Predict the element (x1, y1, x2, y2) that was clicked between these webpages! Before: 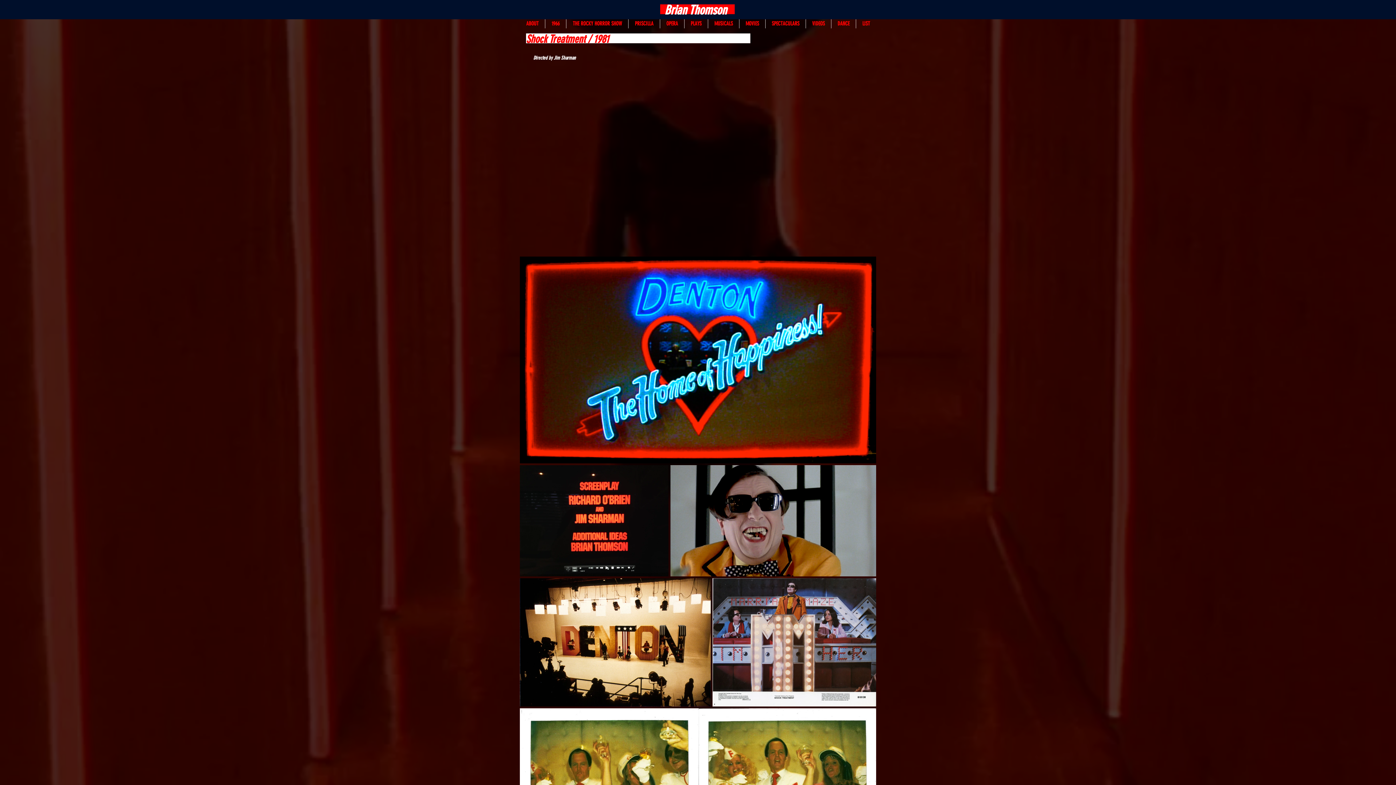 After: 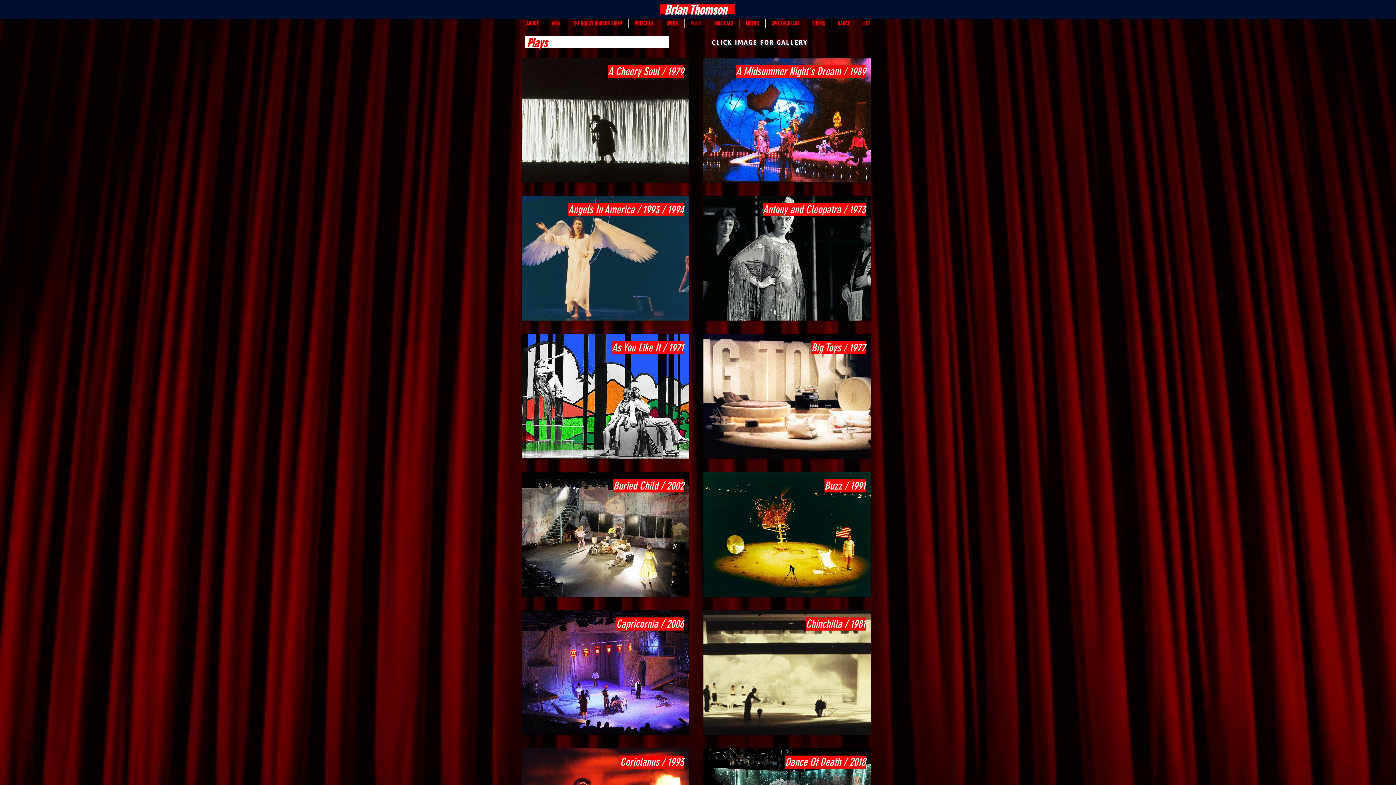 Action: label: PLAYS bbox: (684, 19, 708, 28)